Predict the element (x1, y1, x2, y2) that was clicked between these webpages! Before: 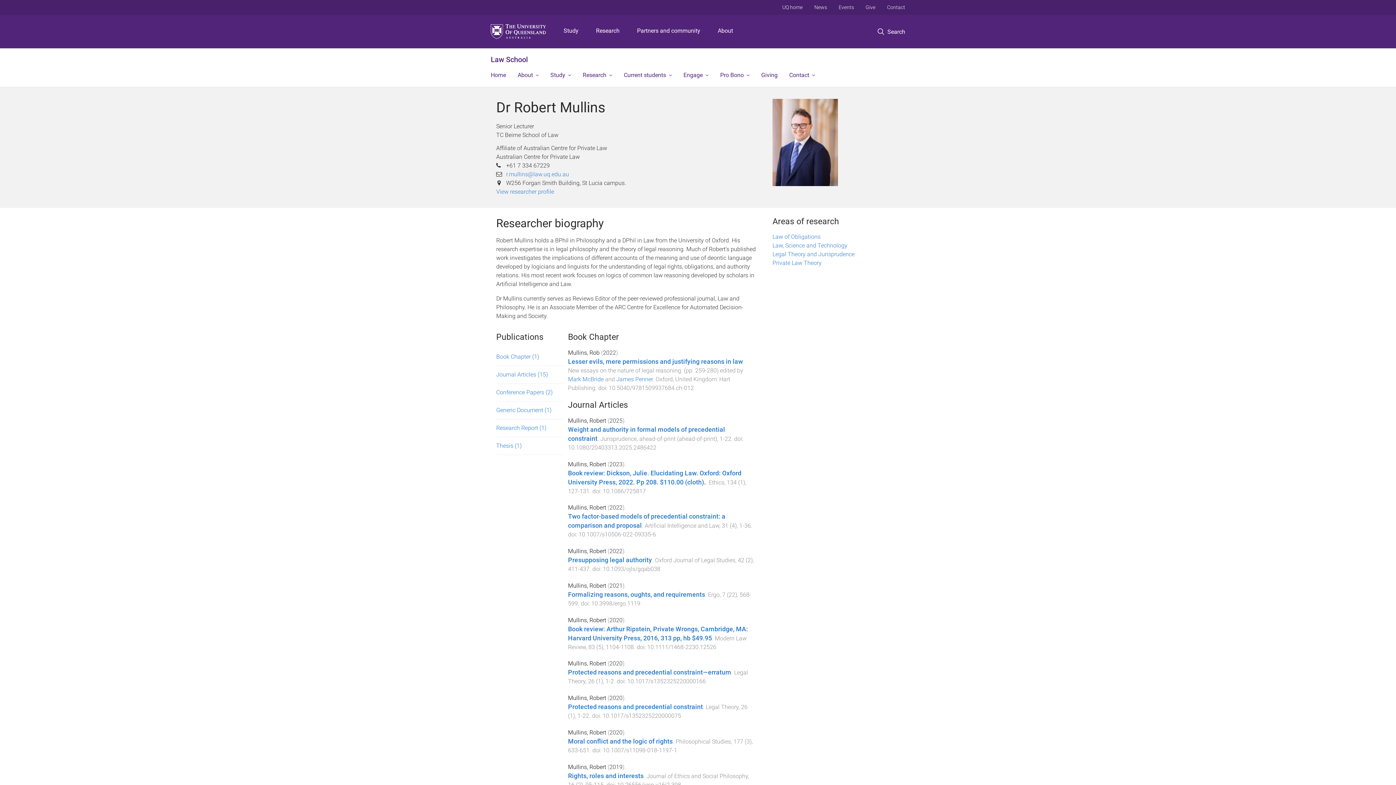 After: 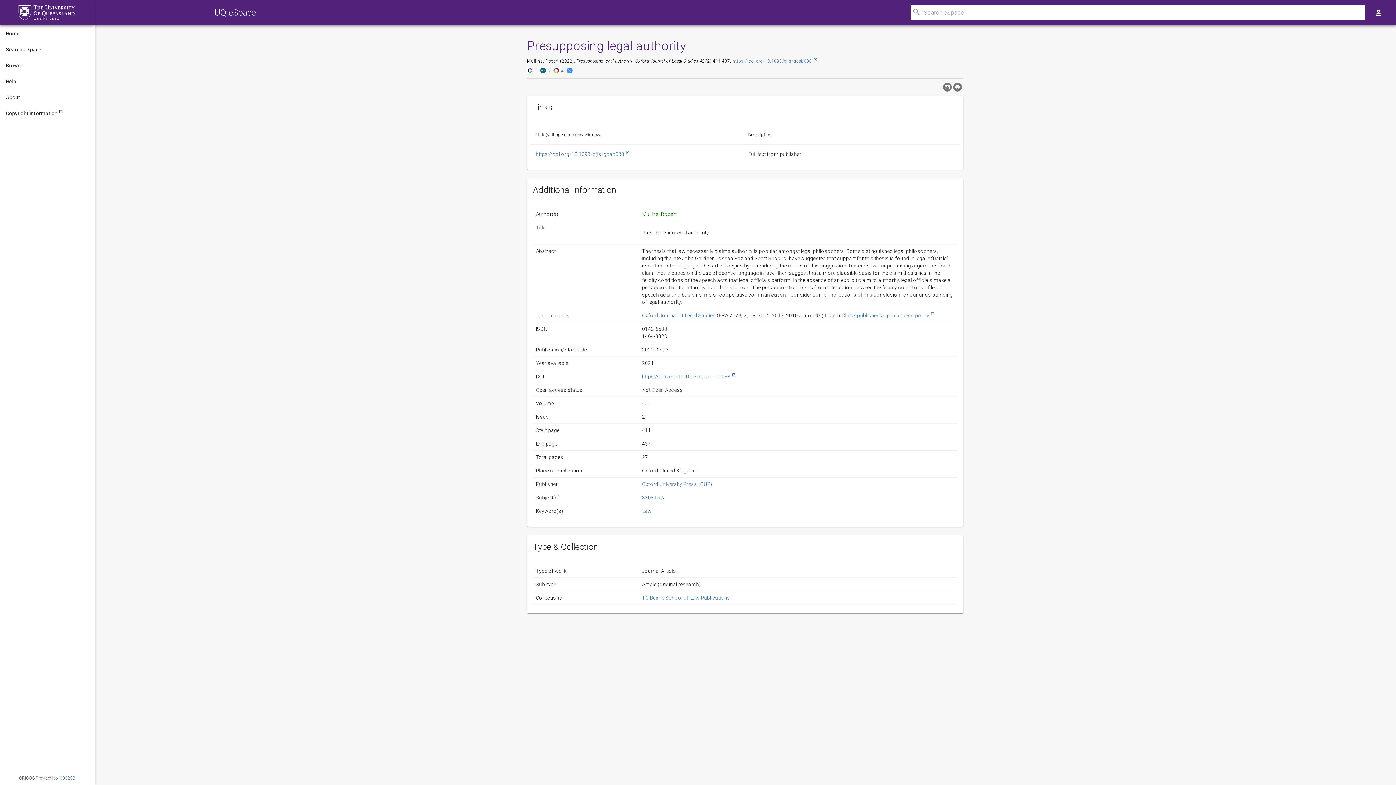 Action: bbox: (568, 556, 652, 564) label: Presupposing legal authority